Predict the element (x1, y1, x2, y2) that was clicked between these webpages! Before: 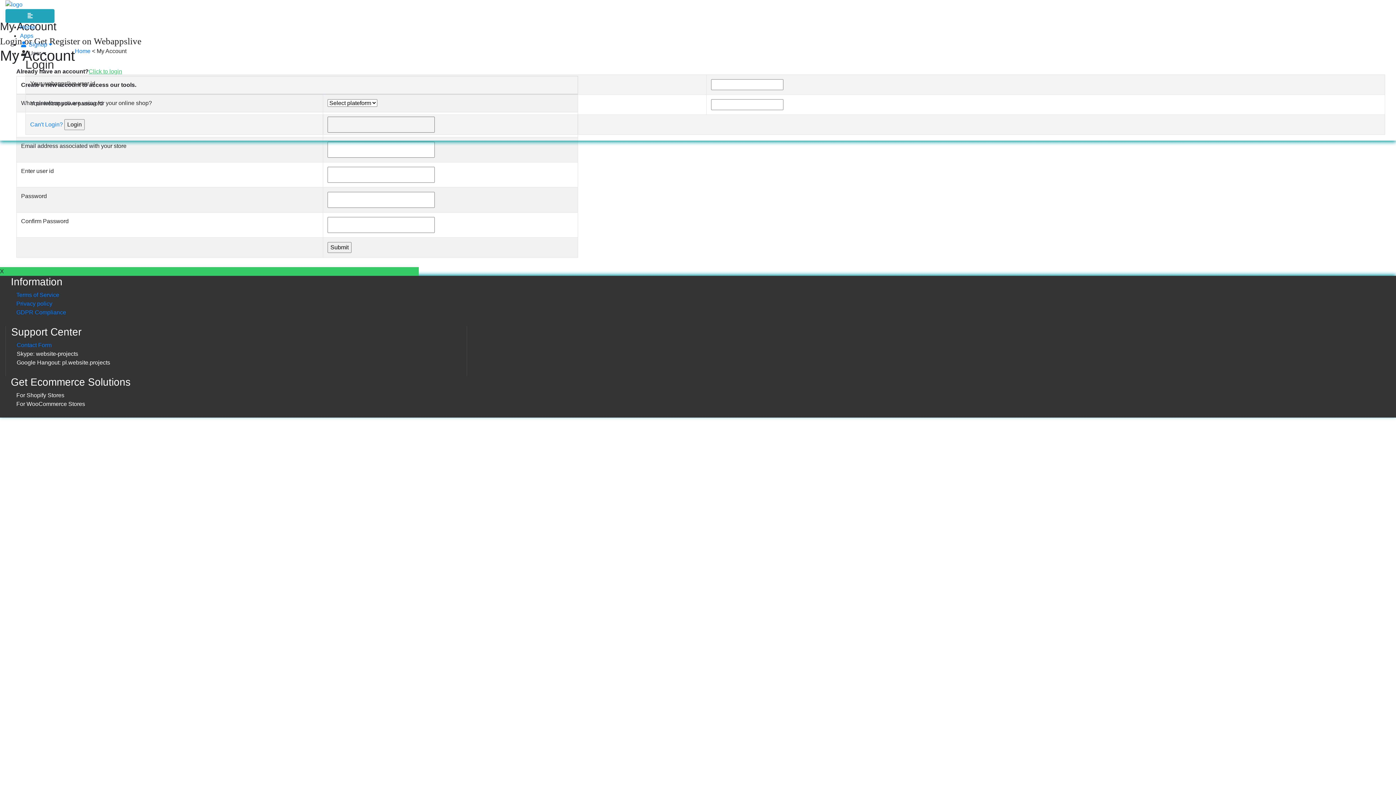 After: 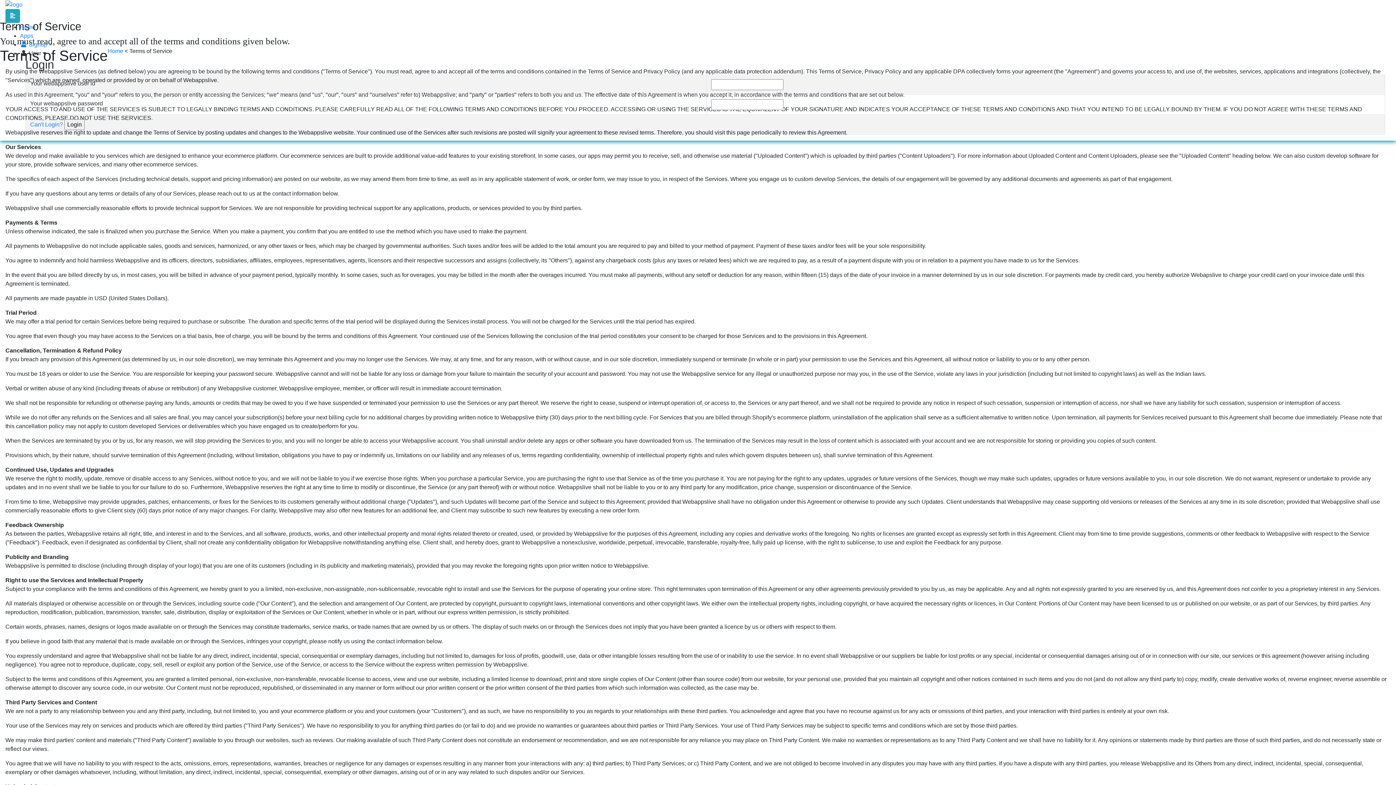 Action: bbox: (16, 292, 59, 298) label: Terms of Service